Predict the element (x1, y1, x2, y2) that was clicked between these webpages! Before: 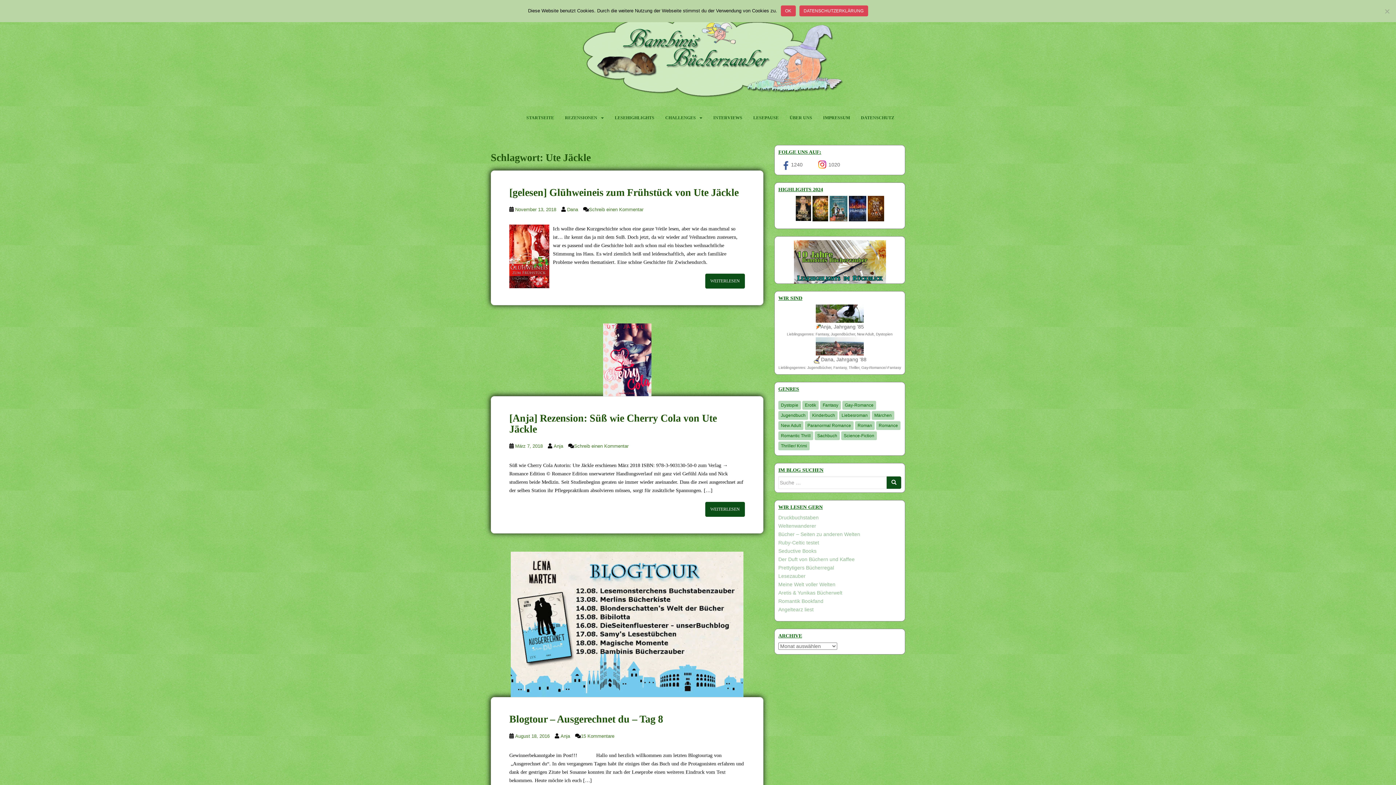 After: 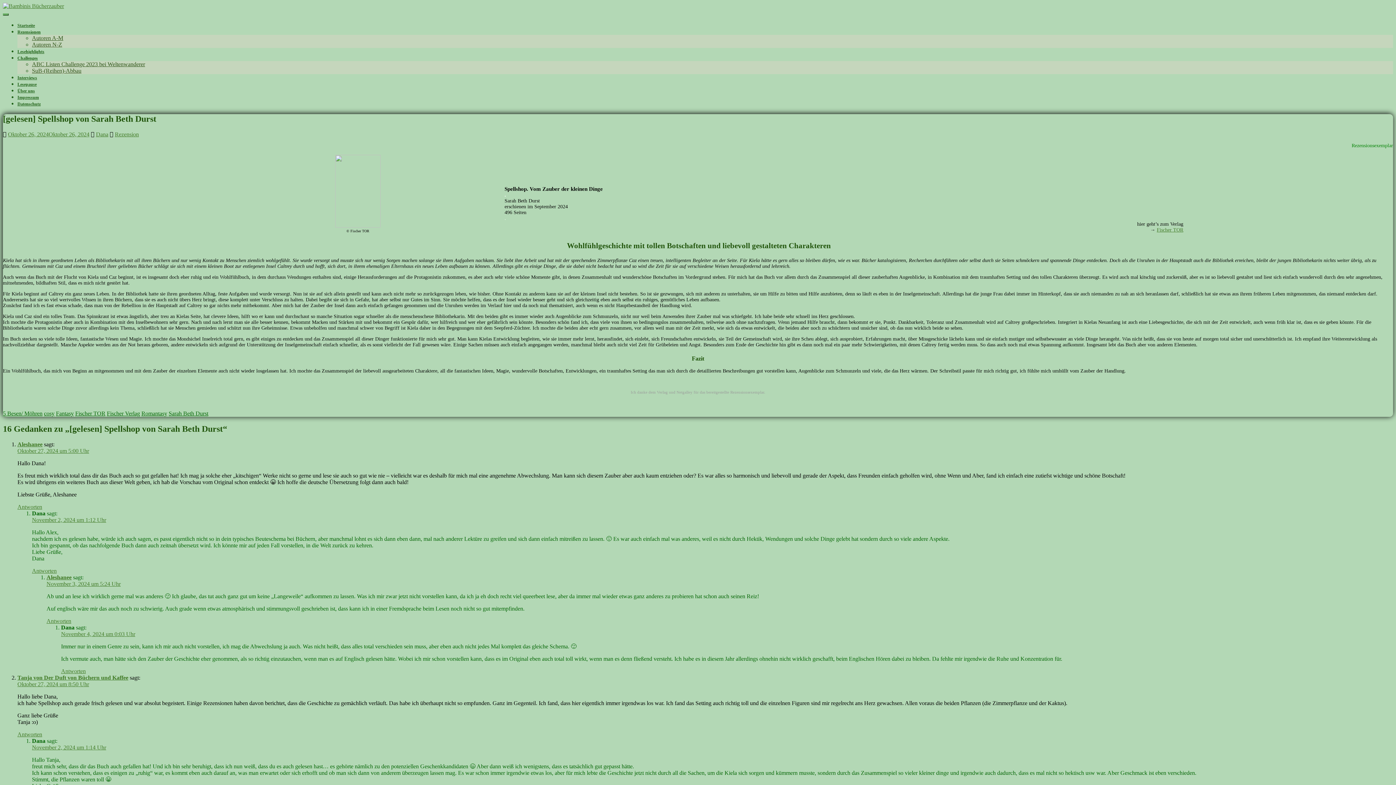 Action: bbox: (812, 205, 828, 211)